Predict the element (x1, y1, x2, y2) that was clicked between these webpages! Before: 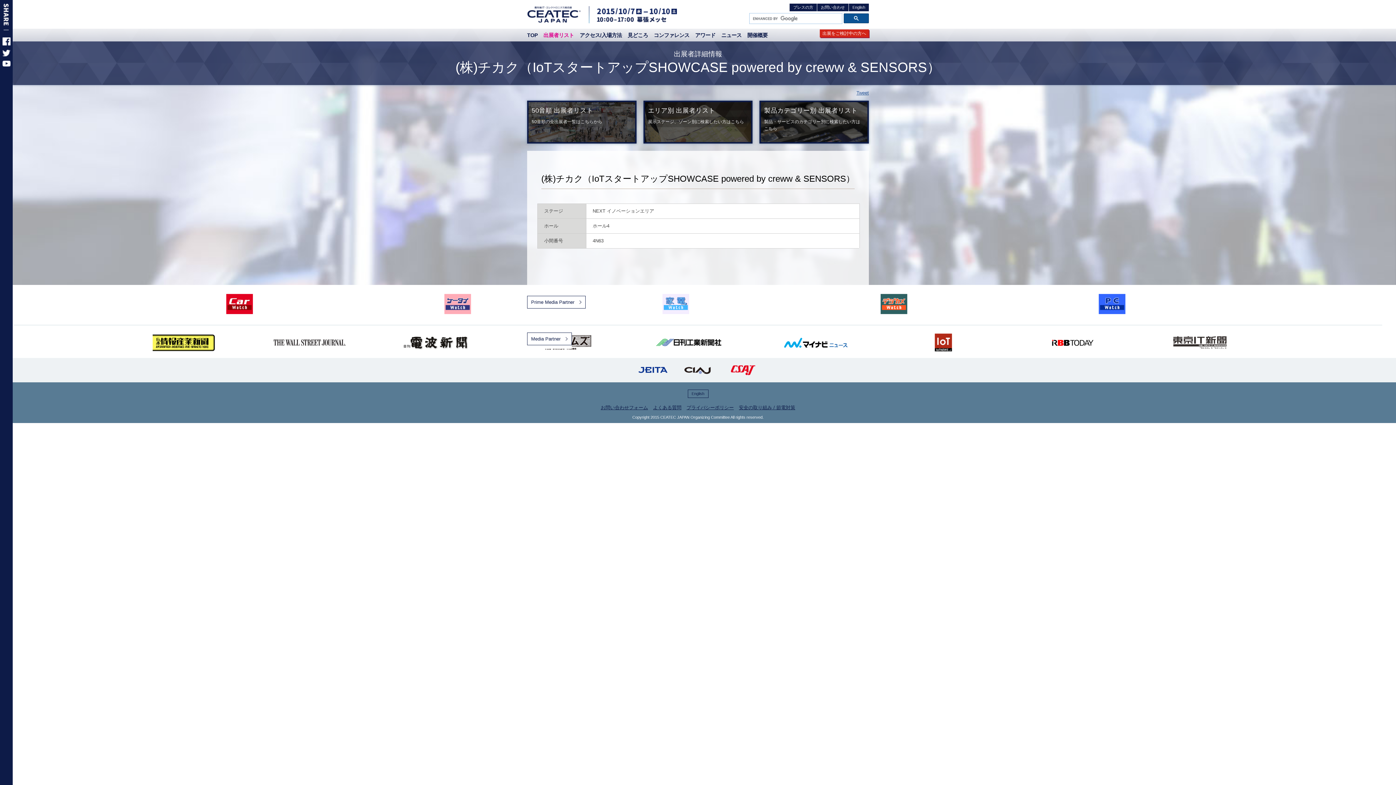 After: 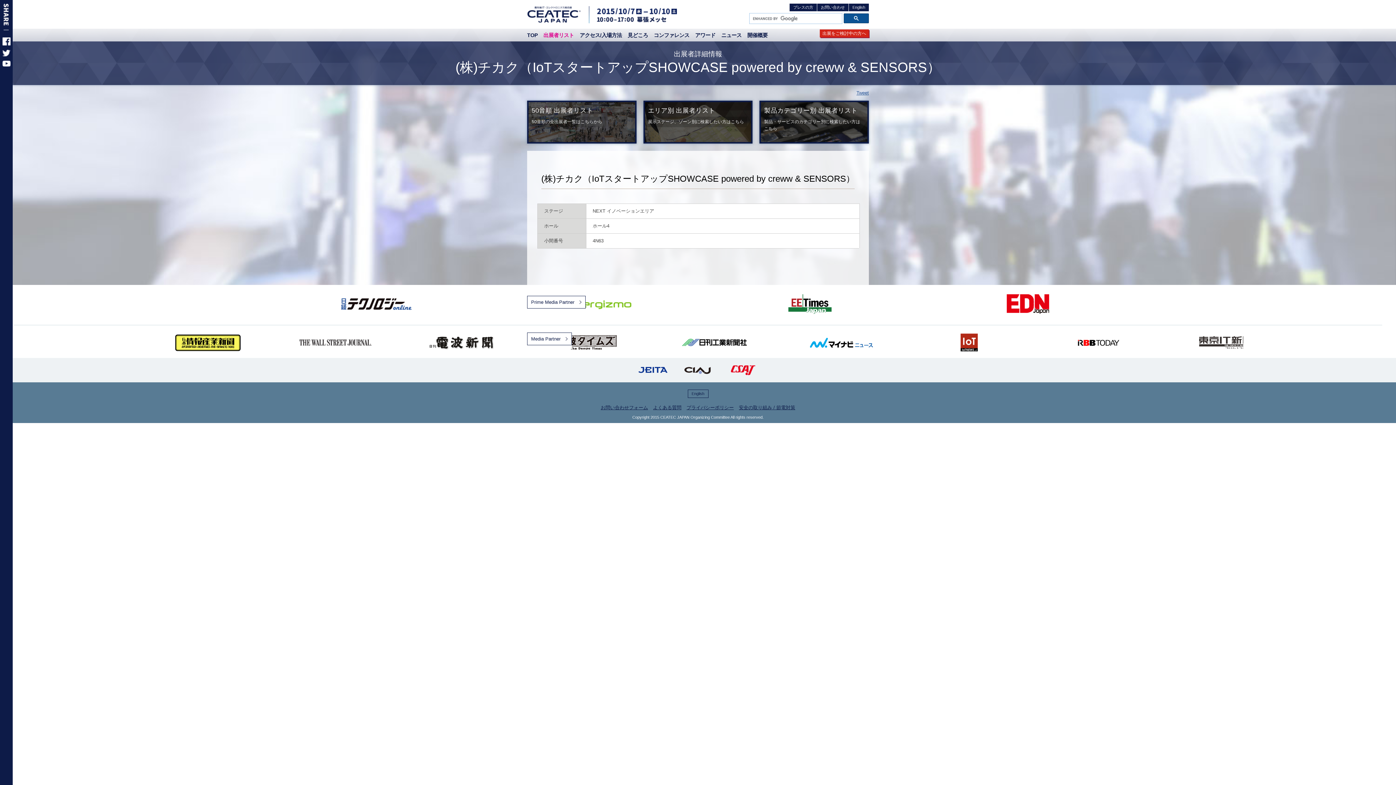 Action: label: お問い合わせフォーム bbox: (600, 405, 648, 410)